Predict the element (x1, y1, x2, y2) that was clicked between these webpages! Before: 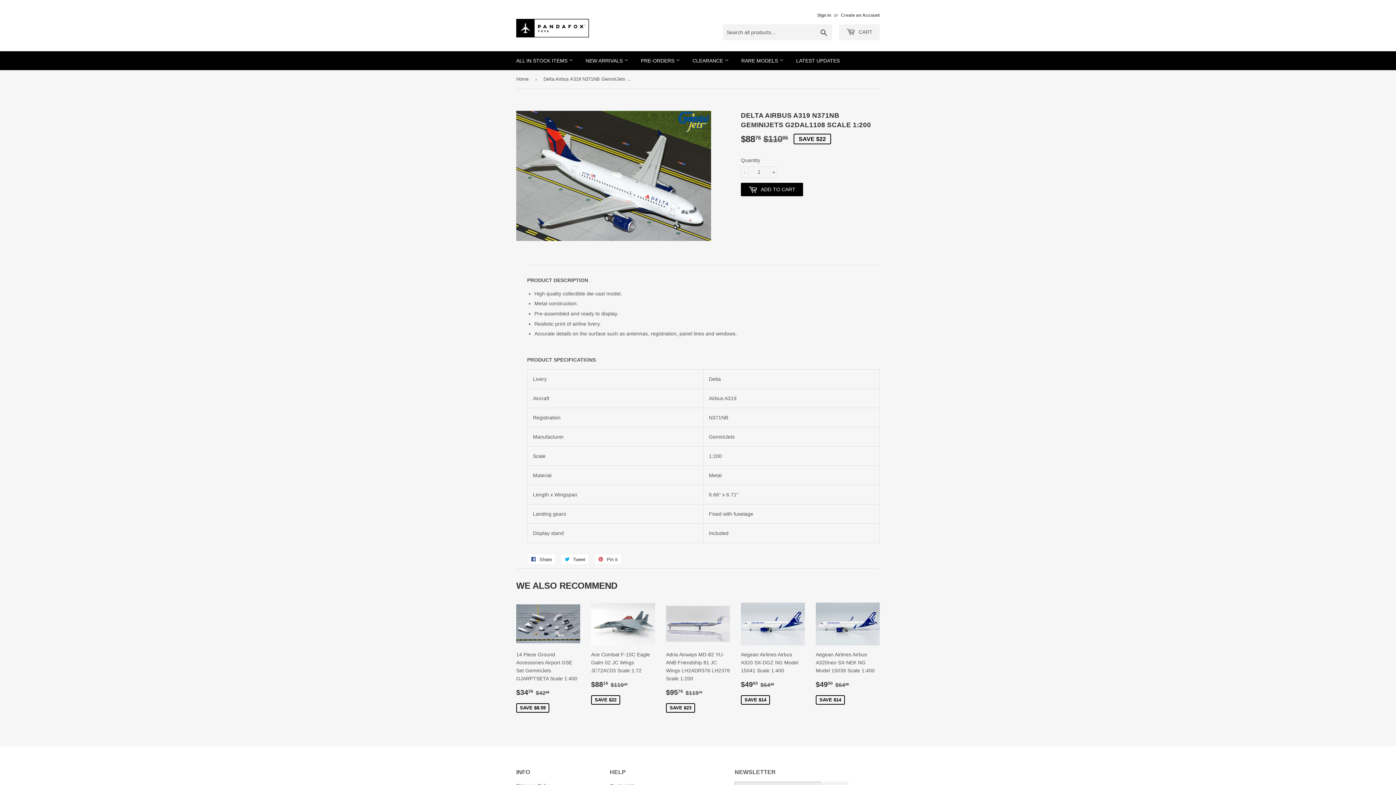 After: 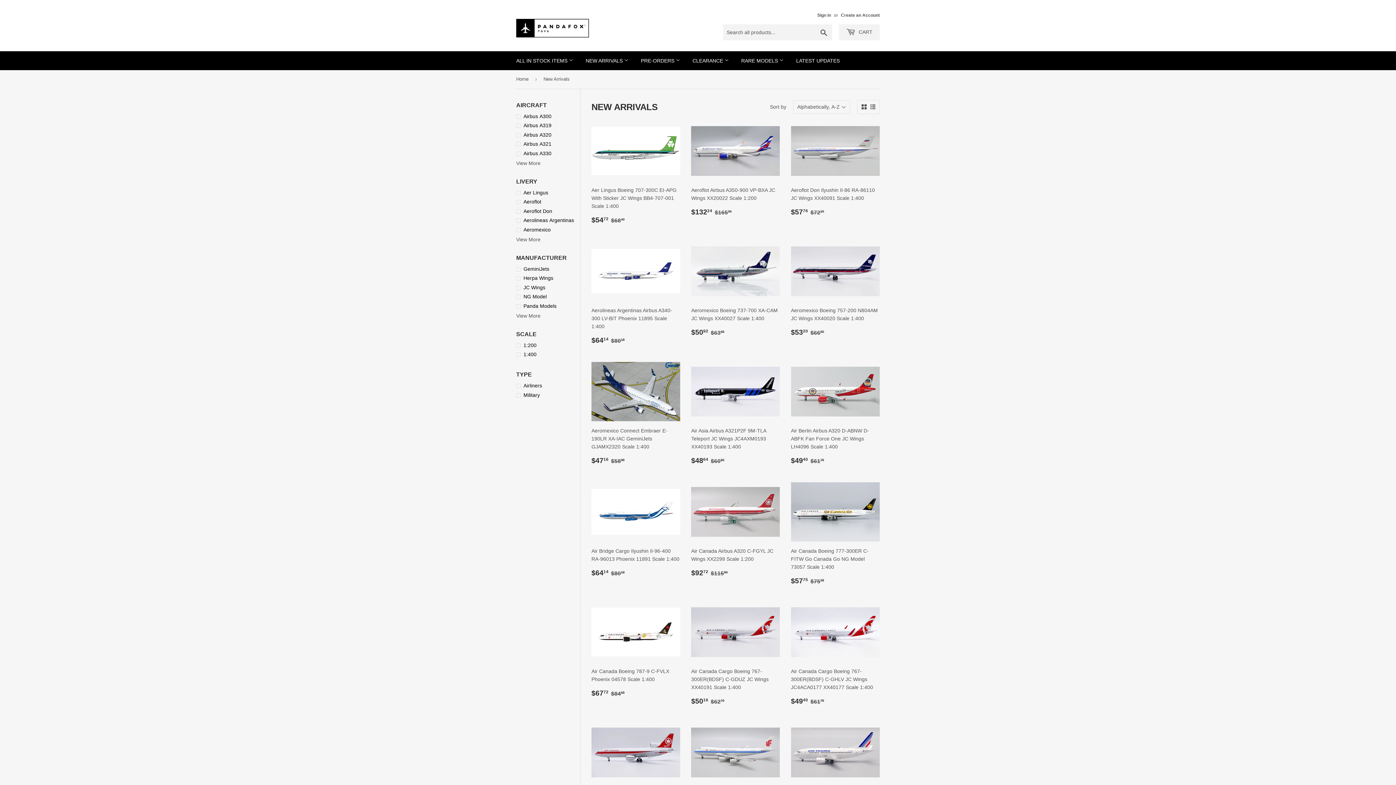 Action: bbox: (580, 51, 634, 70) label: NEW ARRIVALS 